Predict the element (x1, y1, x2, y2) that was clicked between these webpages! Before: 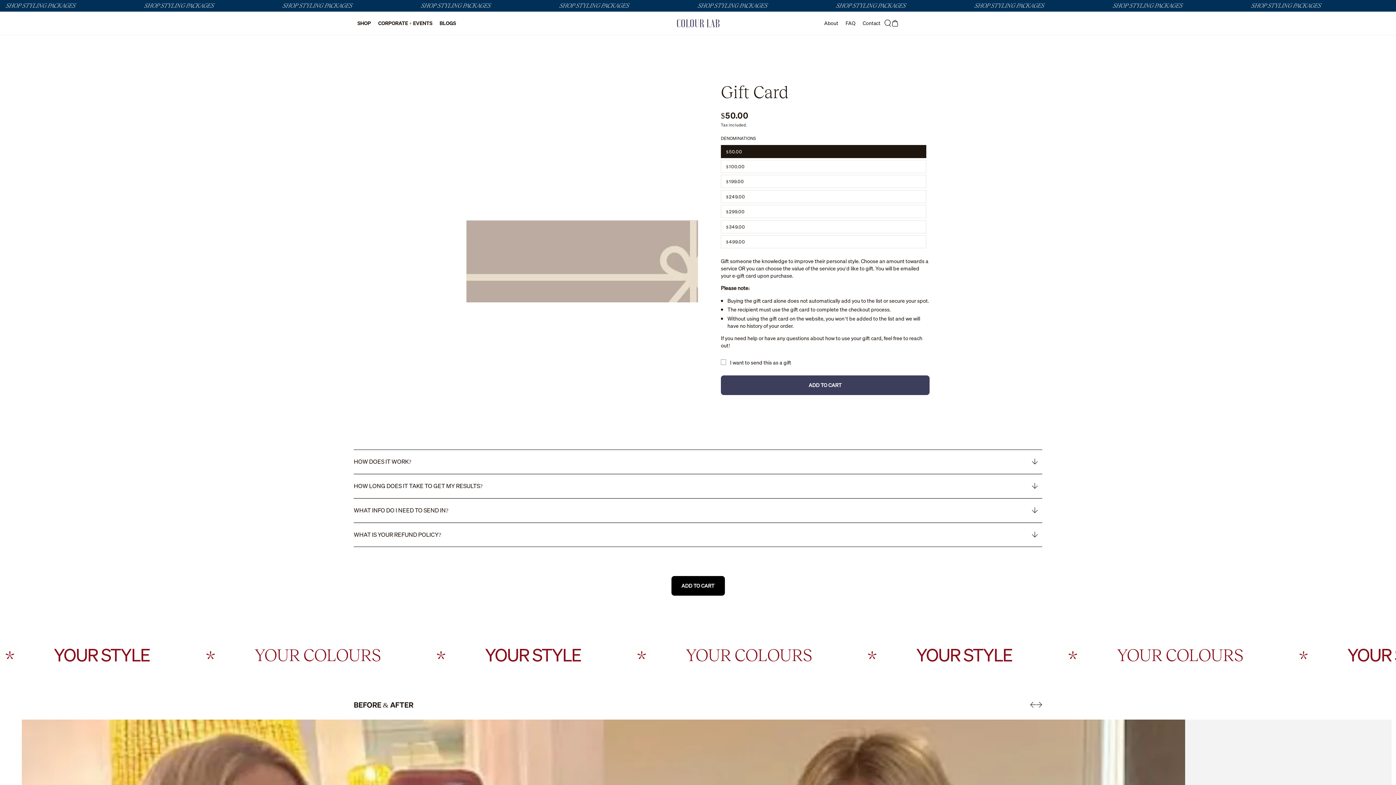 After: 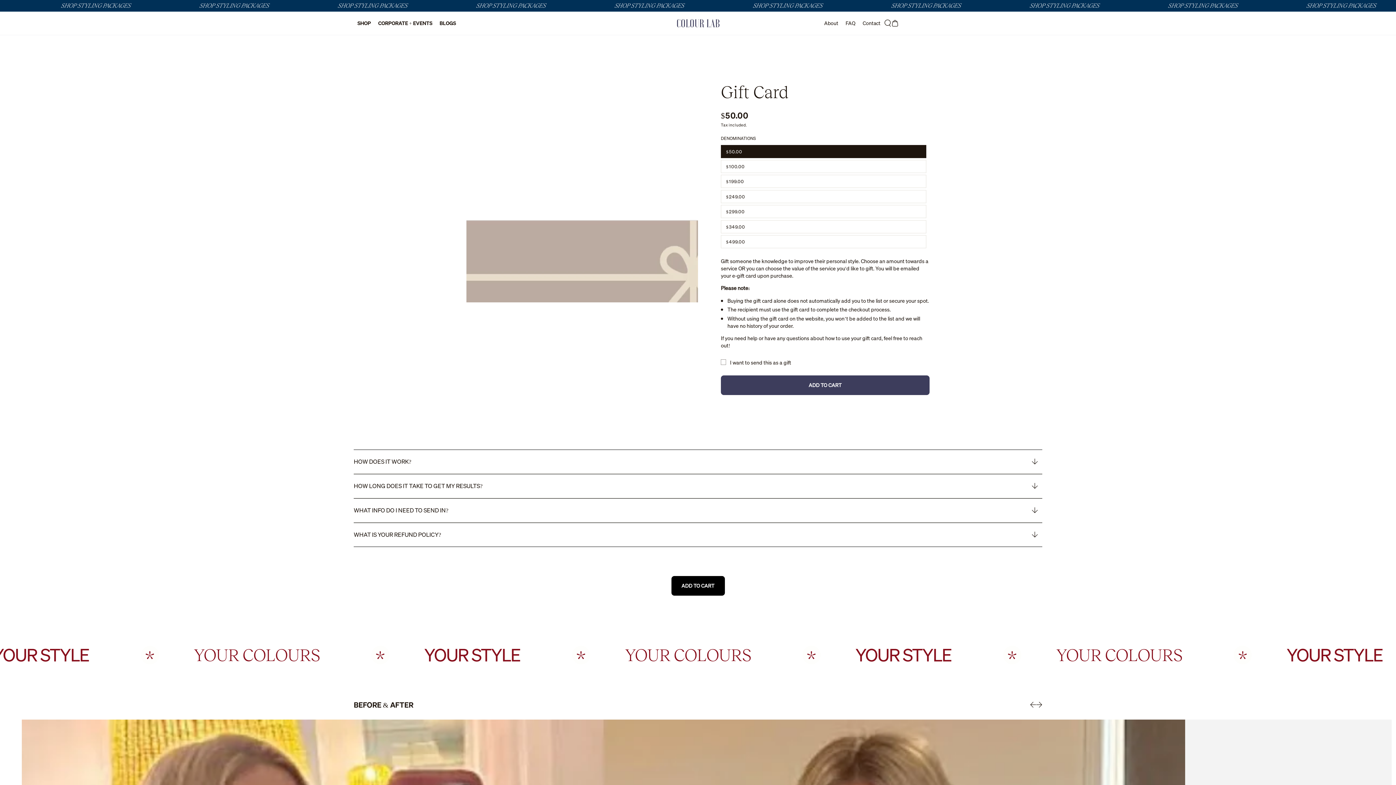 Action: label: ADD TO CART bbox: (671, 576, 724, 596)